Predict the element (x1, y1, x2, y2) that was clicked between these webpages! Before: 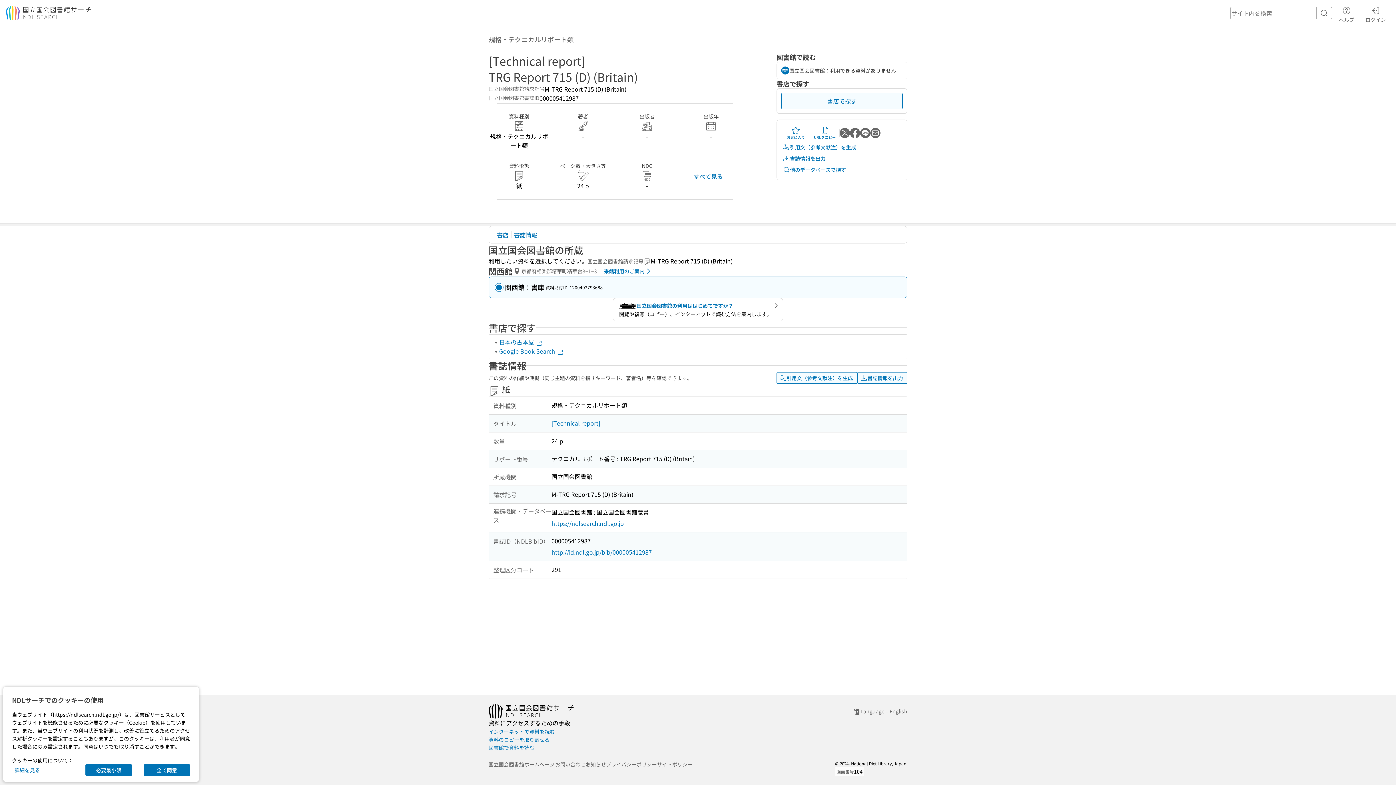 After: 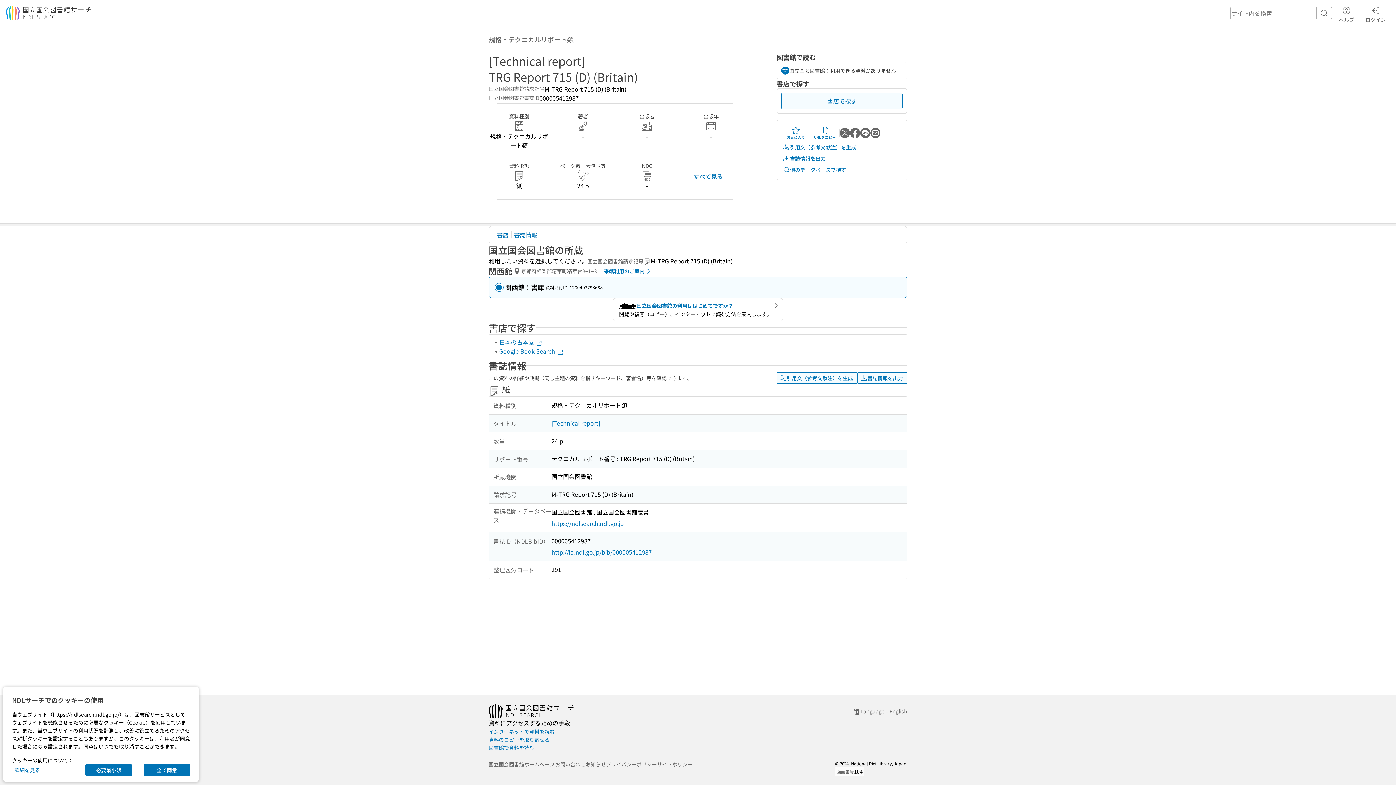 Action: bbox: (551, 546, 652, 558) label: http://id.ndl.go.jp/bib/000005412987